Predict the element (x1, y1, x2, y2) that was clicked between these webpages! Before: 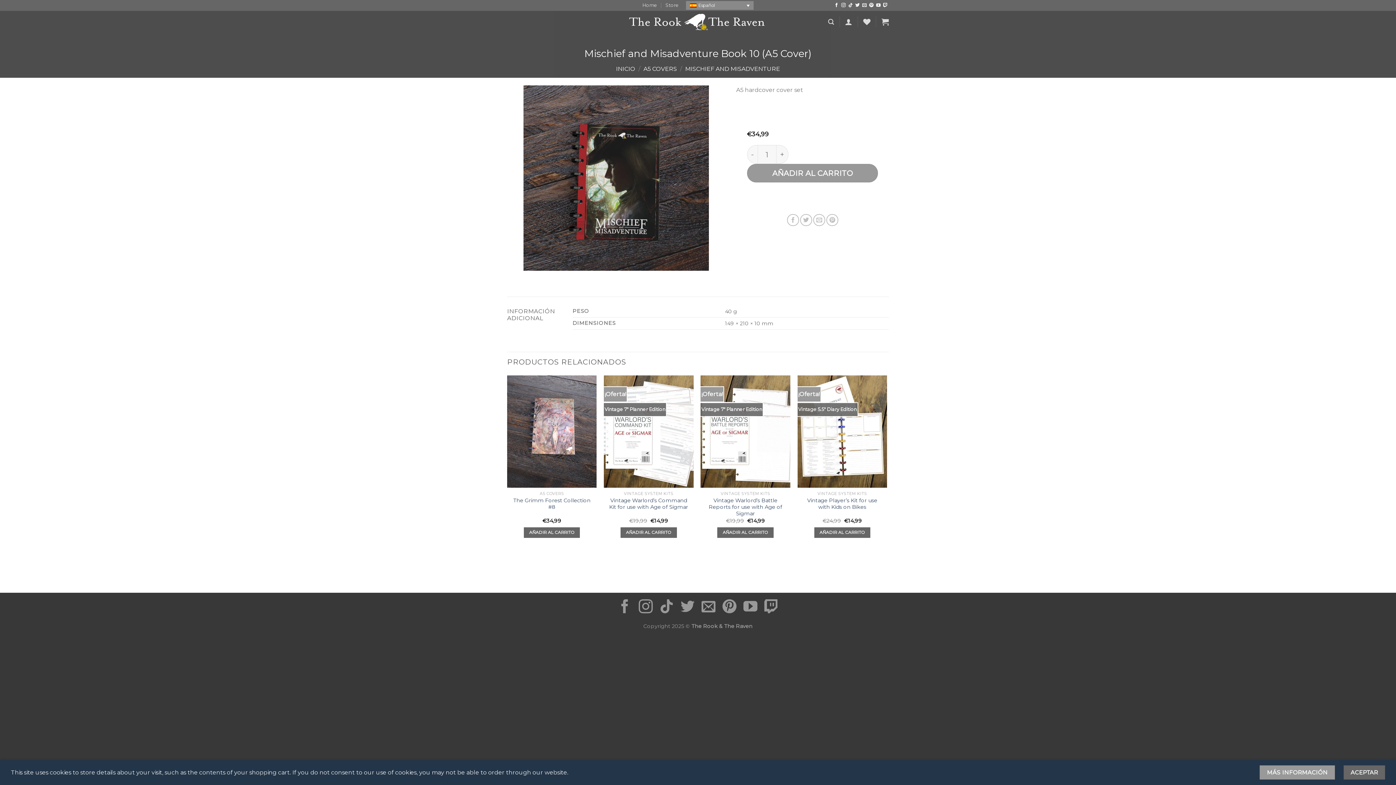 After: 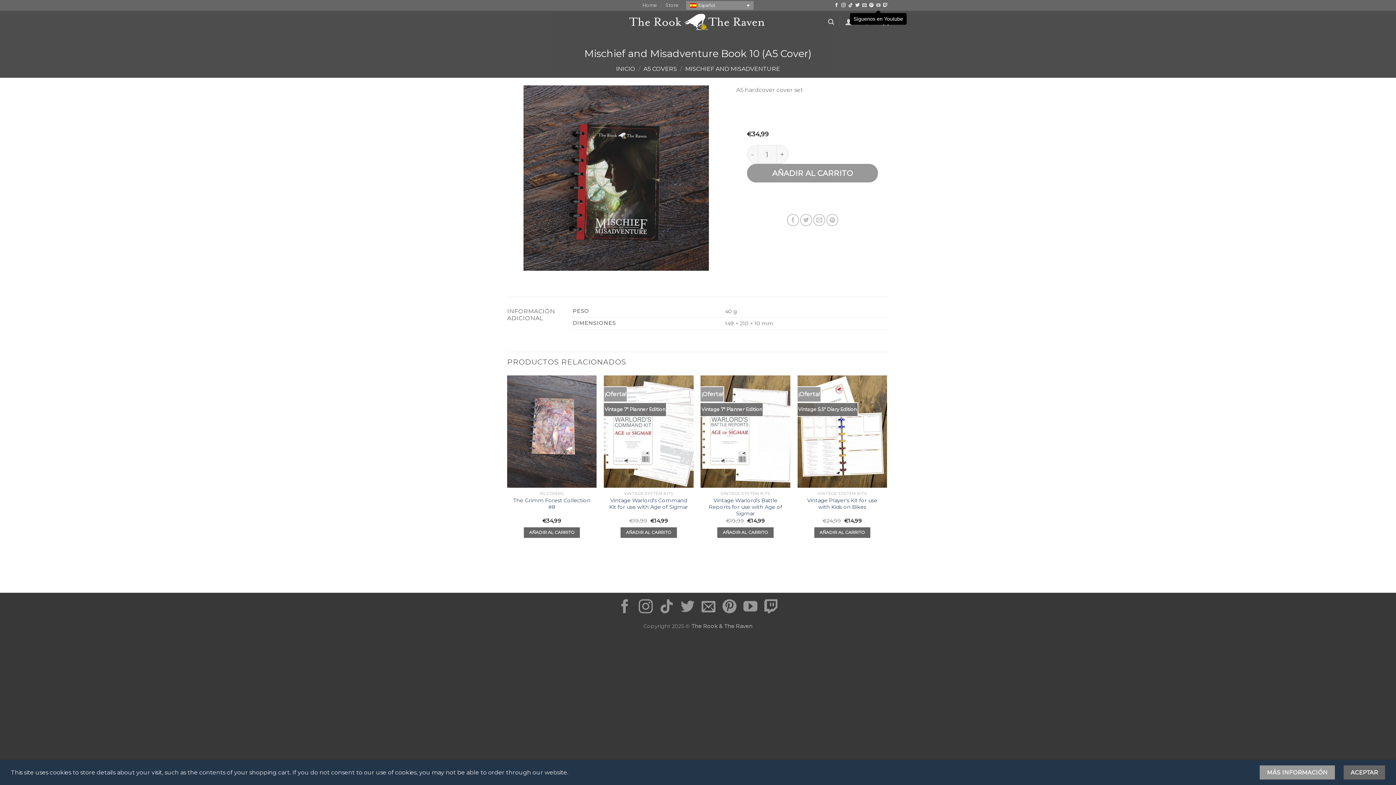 Action: bbox: (876, 3, 880, 8) label: Síguenos en Youtube